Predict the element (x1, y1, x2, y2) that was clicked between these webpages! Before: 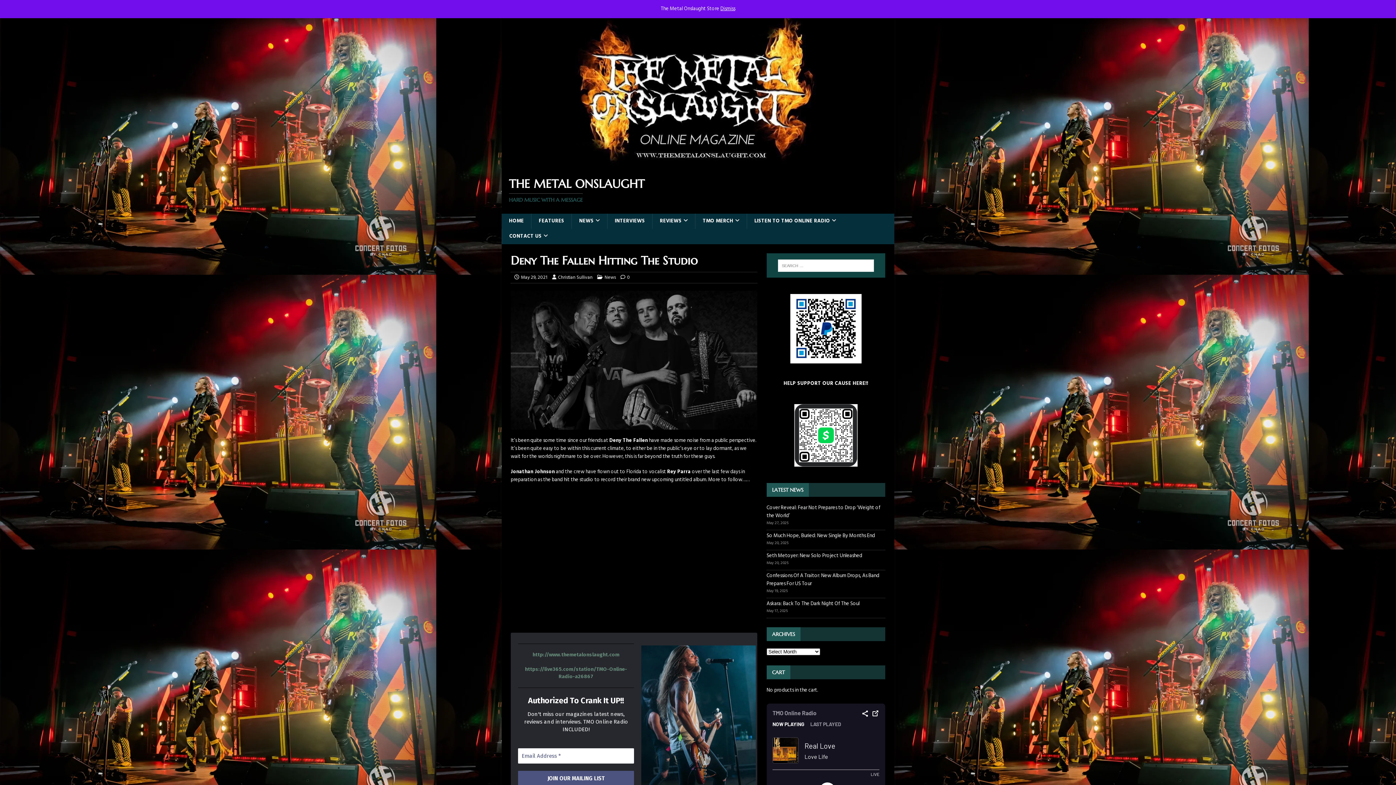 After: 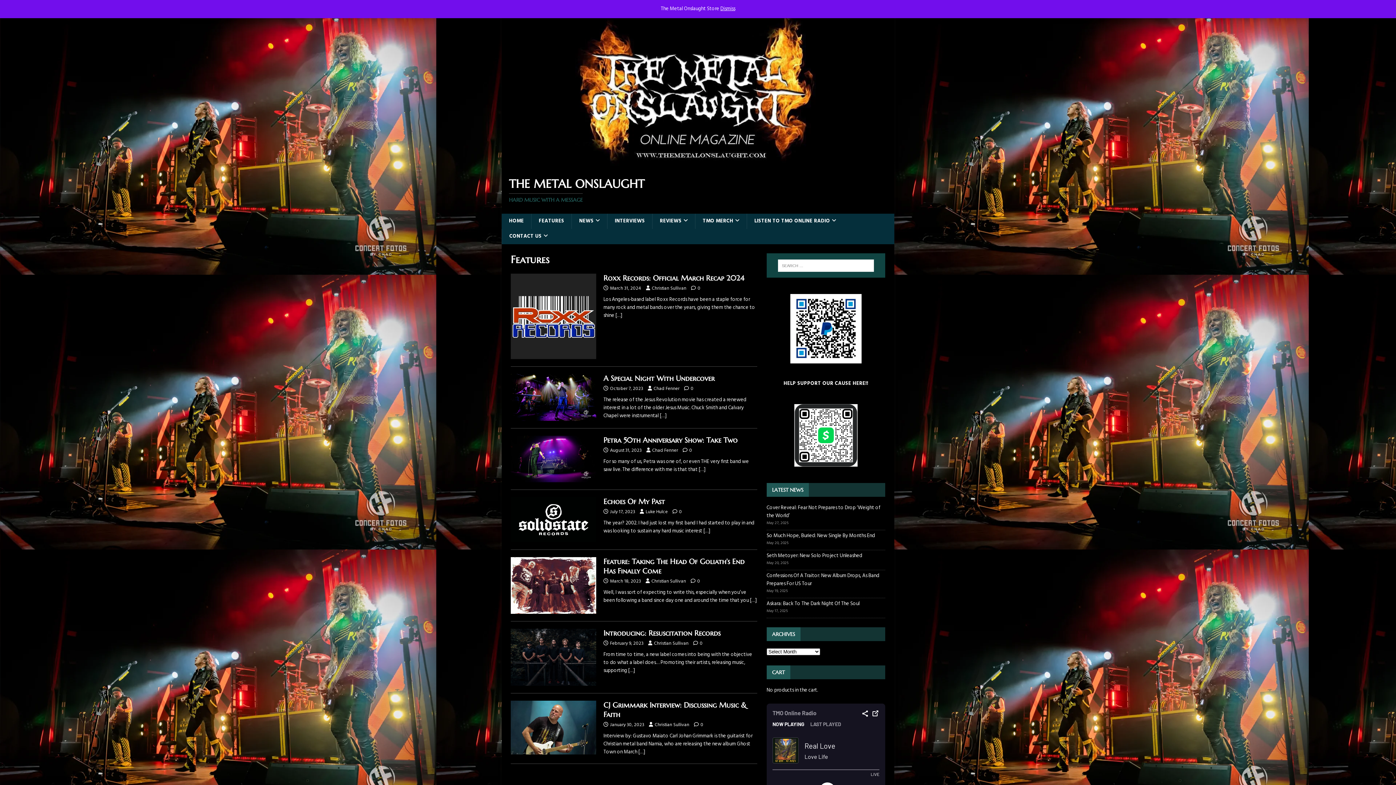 Action: bbox: (531, 213, 571, 229) label: FEATURES